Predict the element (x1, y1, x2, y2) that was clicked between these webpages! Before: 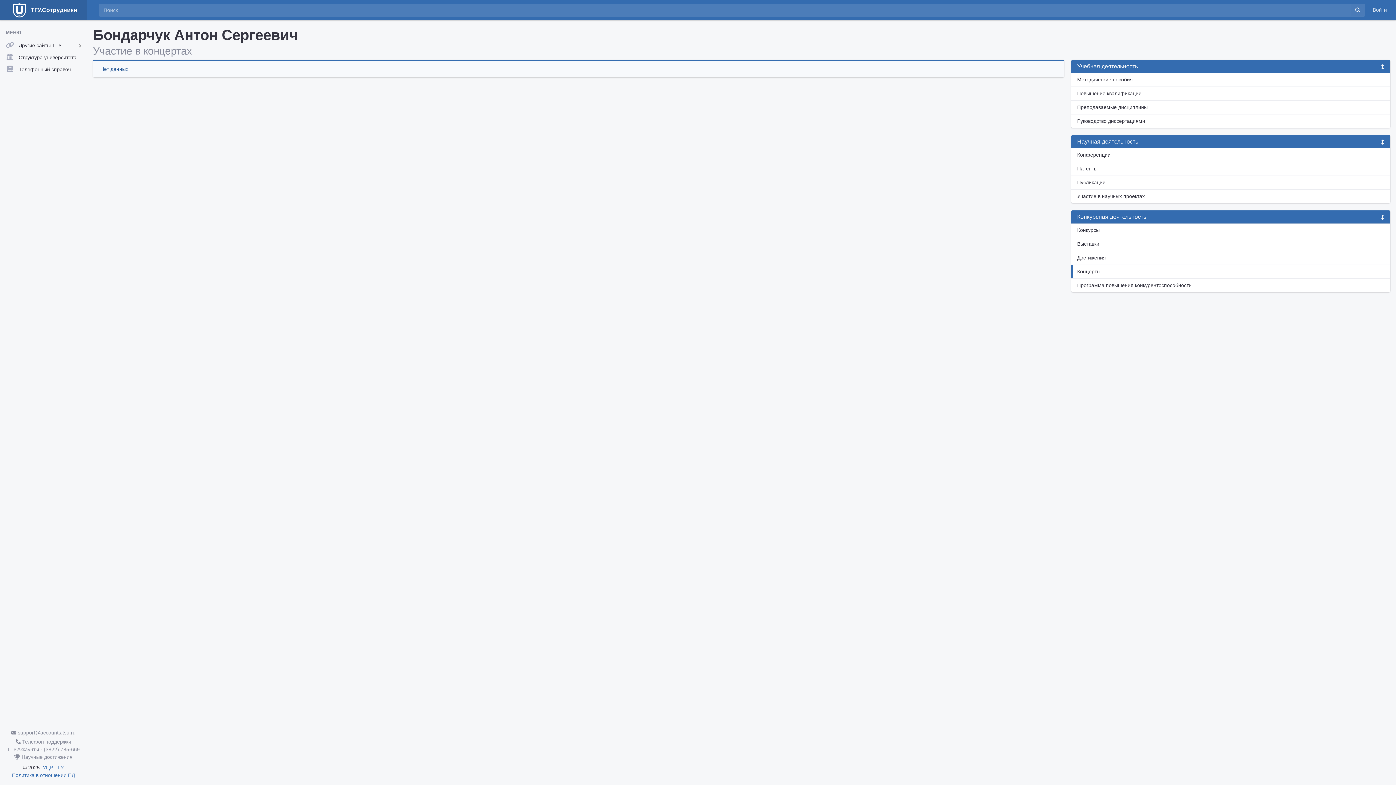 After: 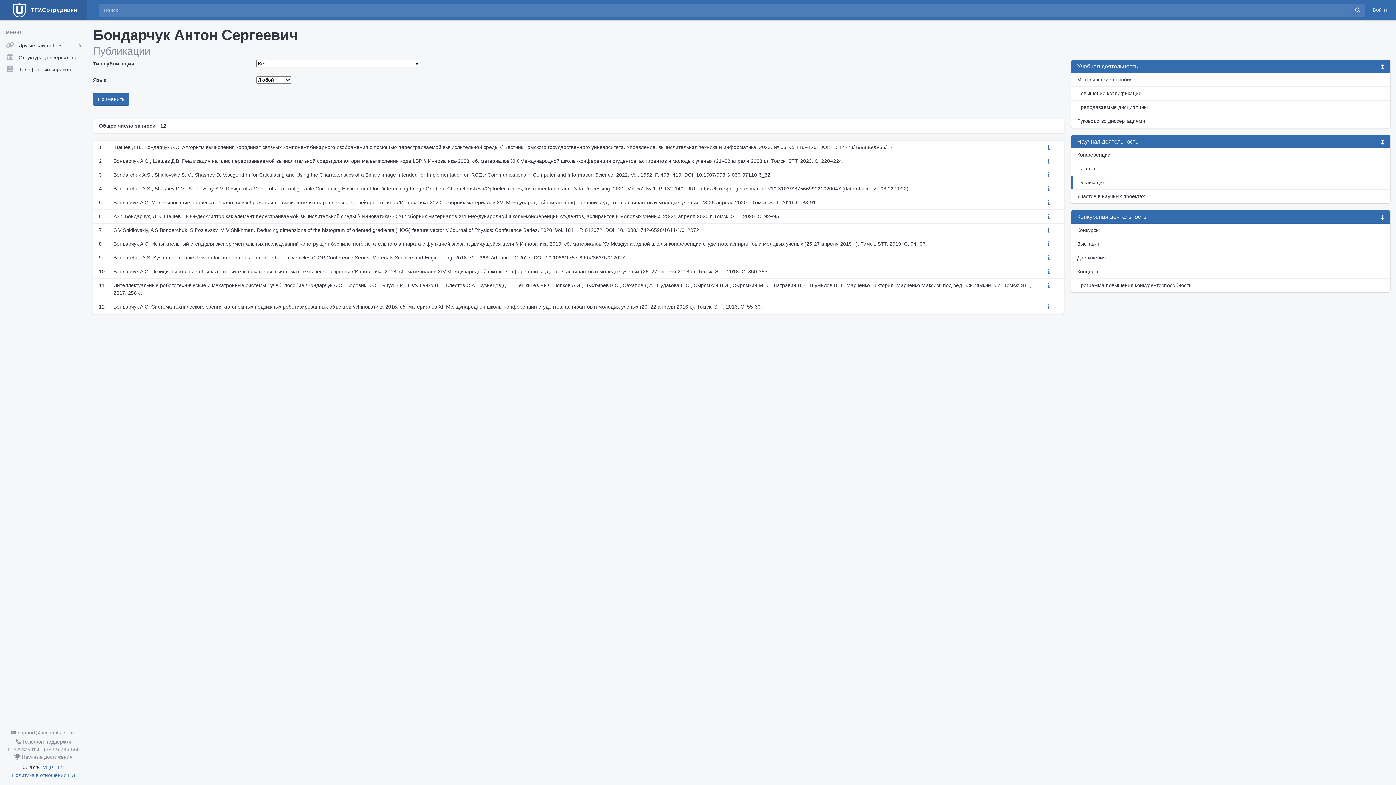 Action: label: Публикации bbox: (1071, 175, 1390, 189)